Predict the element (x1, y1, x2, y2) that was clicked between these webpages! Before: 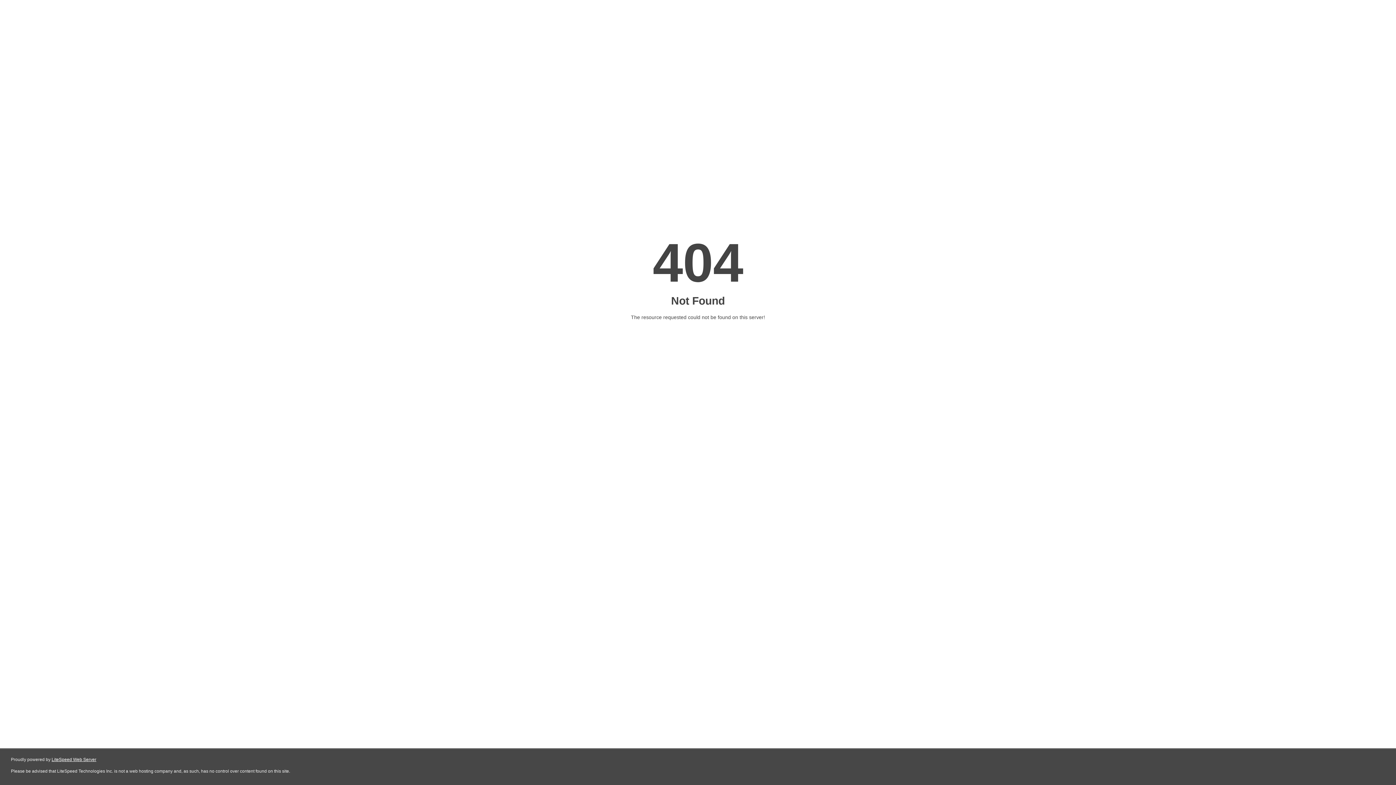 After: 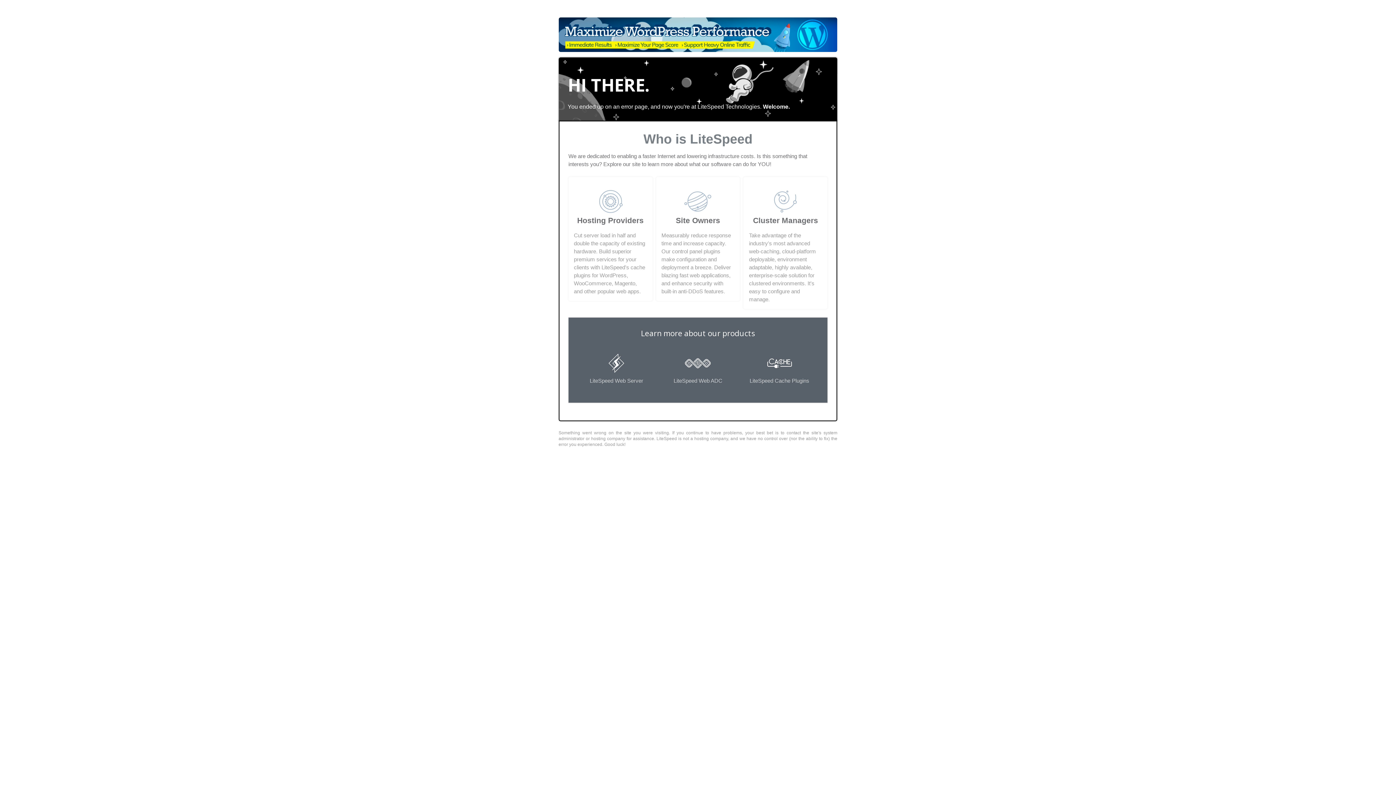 Action: bbox: (51, 757, 96, 762) label: LiteSpeed Web Server